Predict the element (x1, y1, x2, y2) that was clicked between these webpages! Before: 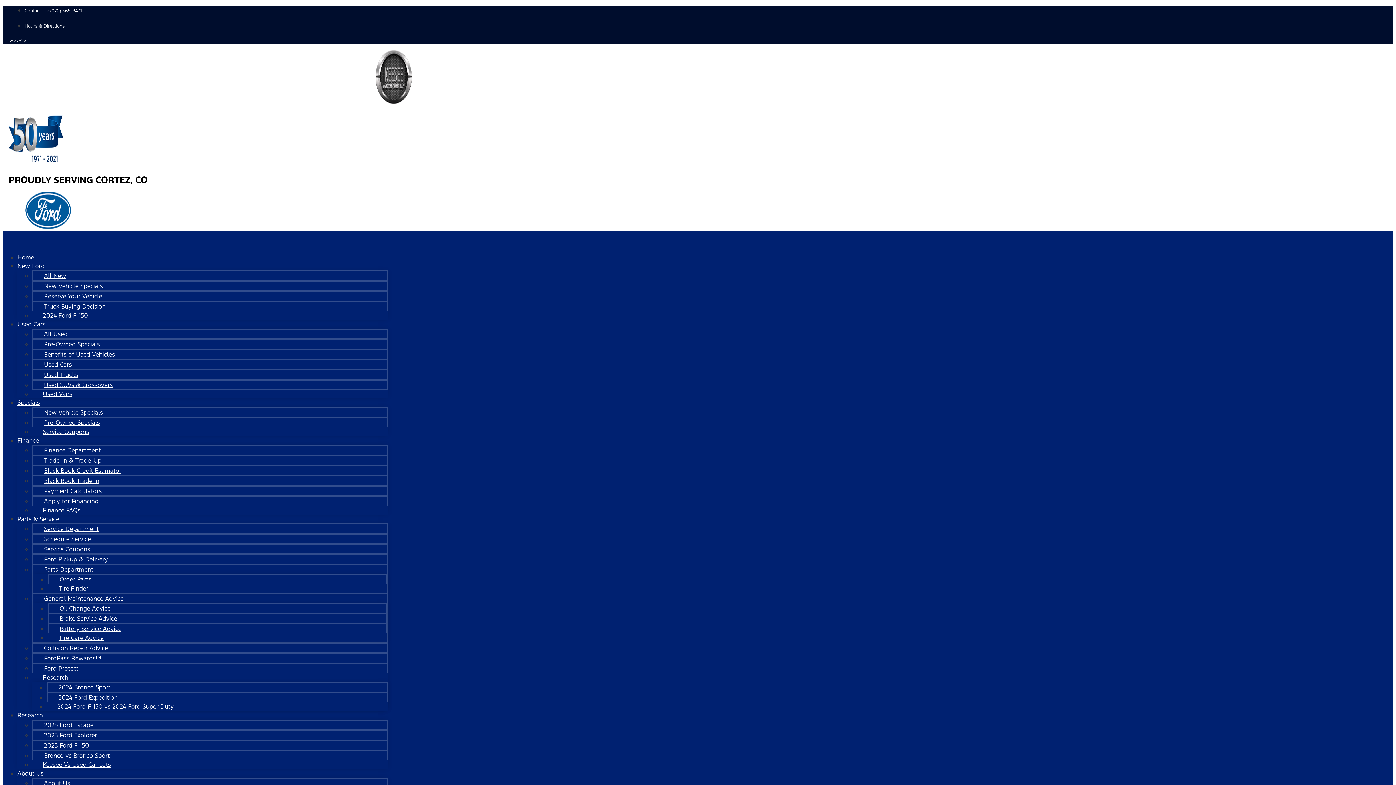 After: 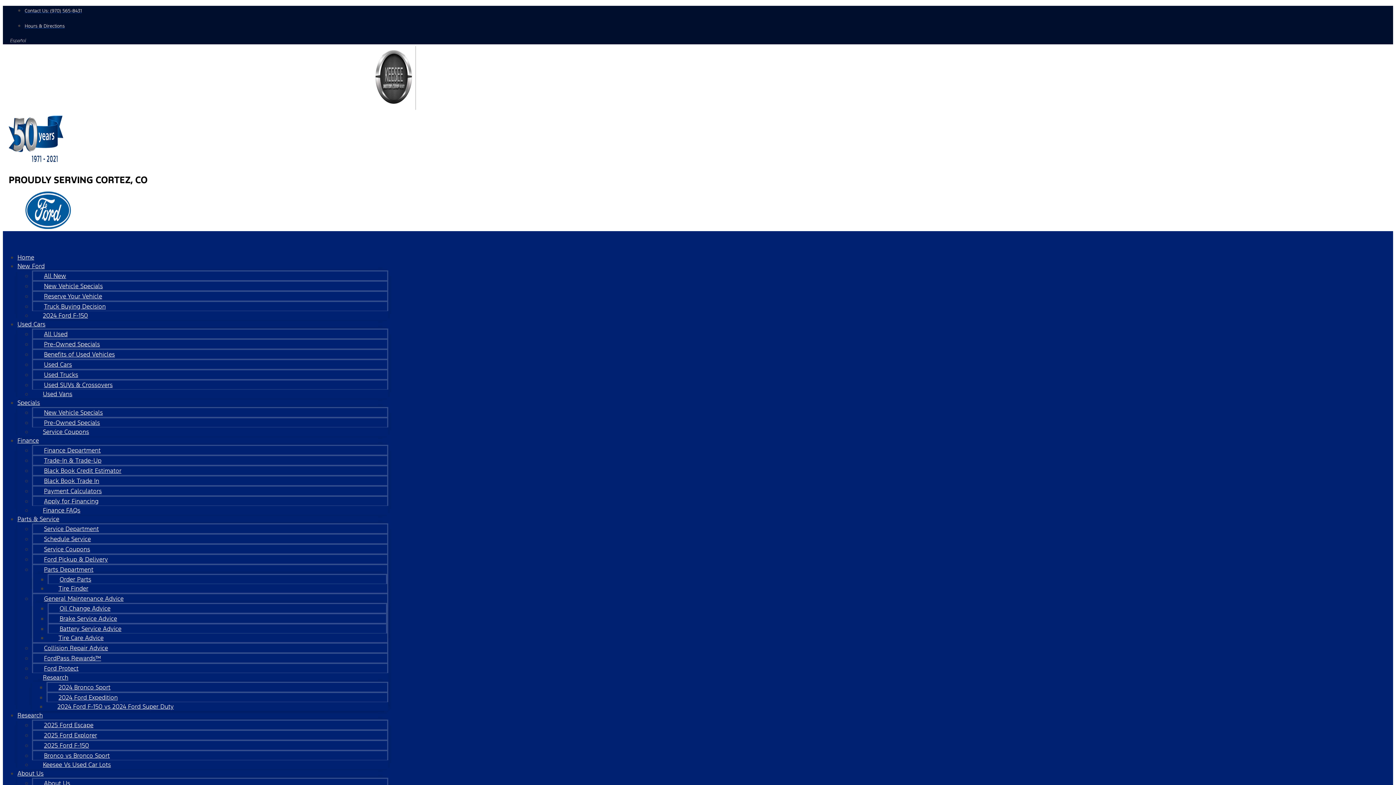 Action: label: Finance FAQs bbox: (32, 500, 91, 520)